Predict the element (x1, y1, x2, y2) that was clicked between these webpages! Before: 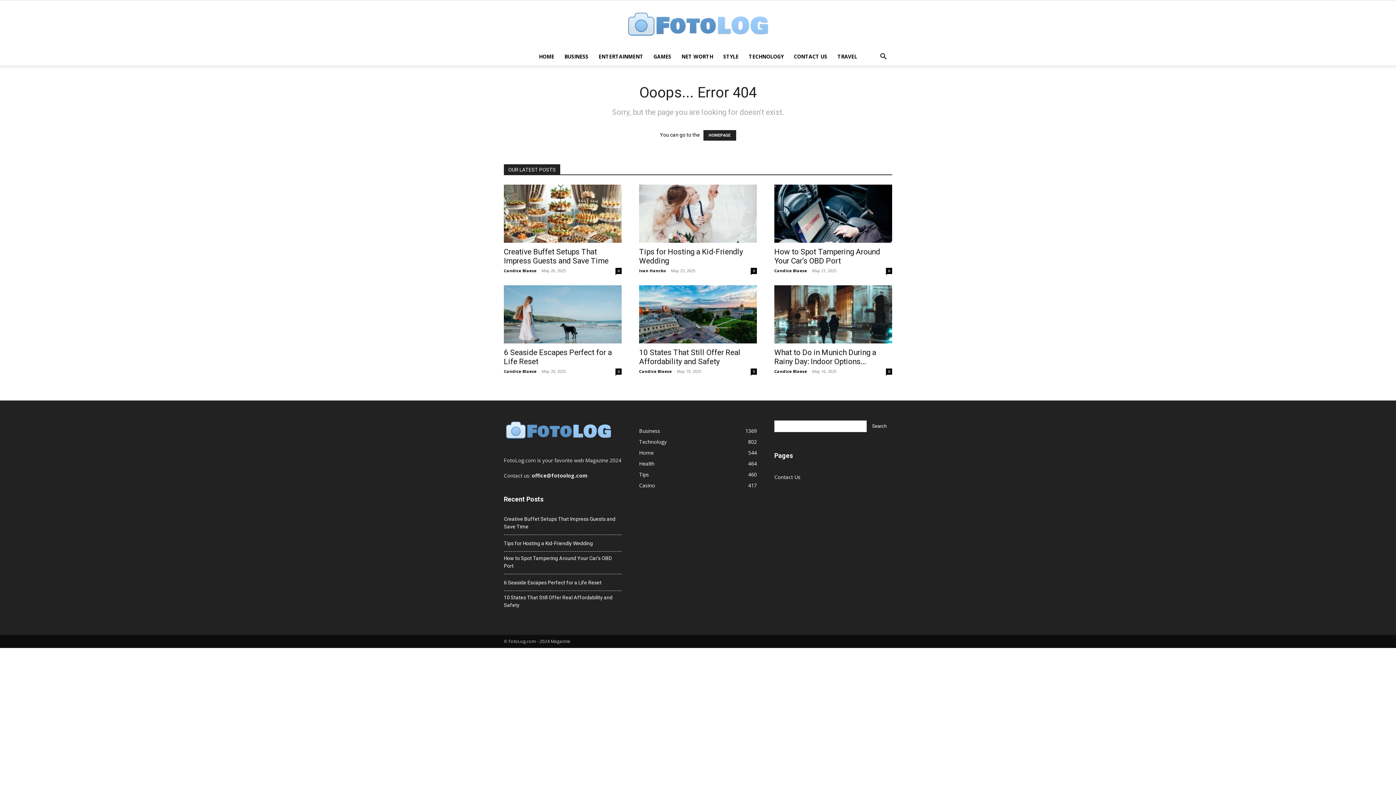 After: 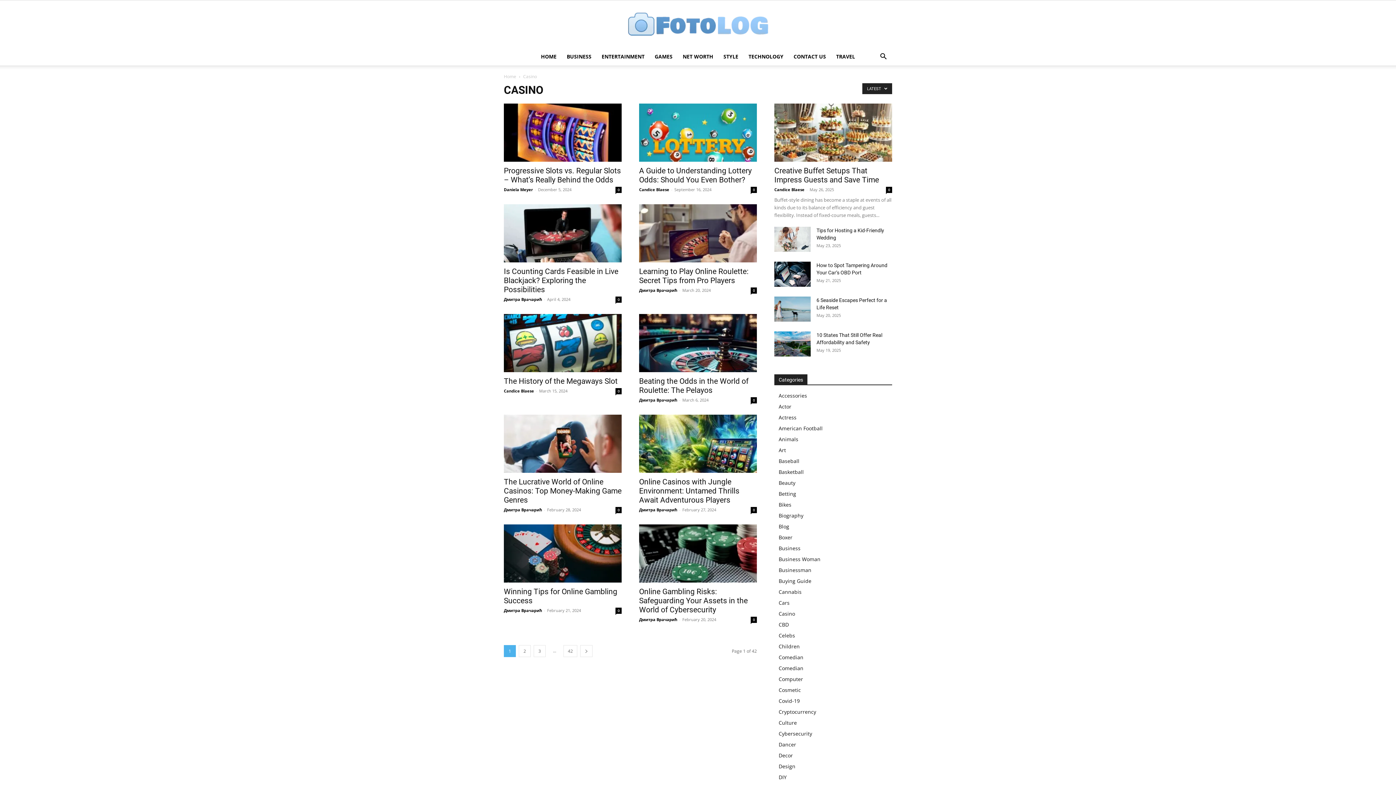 Action: bbox: (639, 482, 655, 489) label: Casino
417